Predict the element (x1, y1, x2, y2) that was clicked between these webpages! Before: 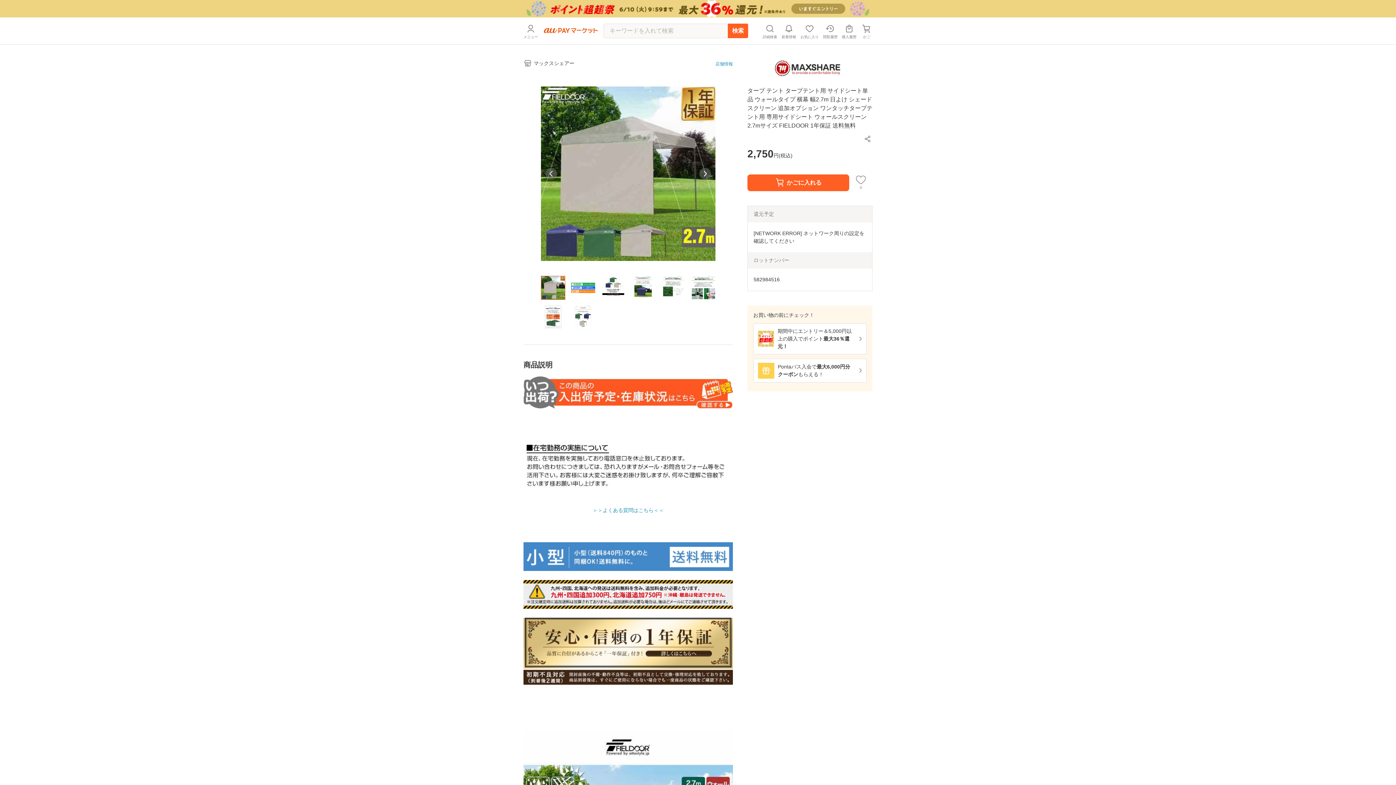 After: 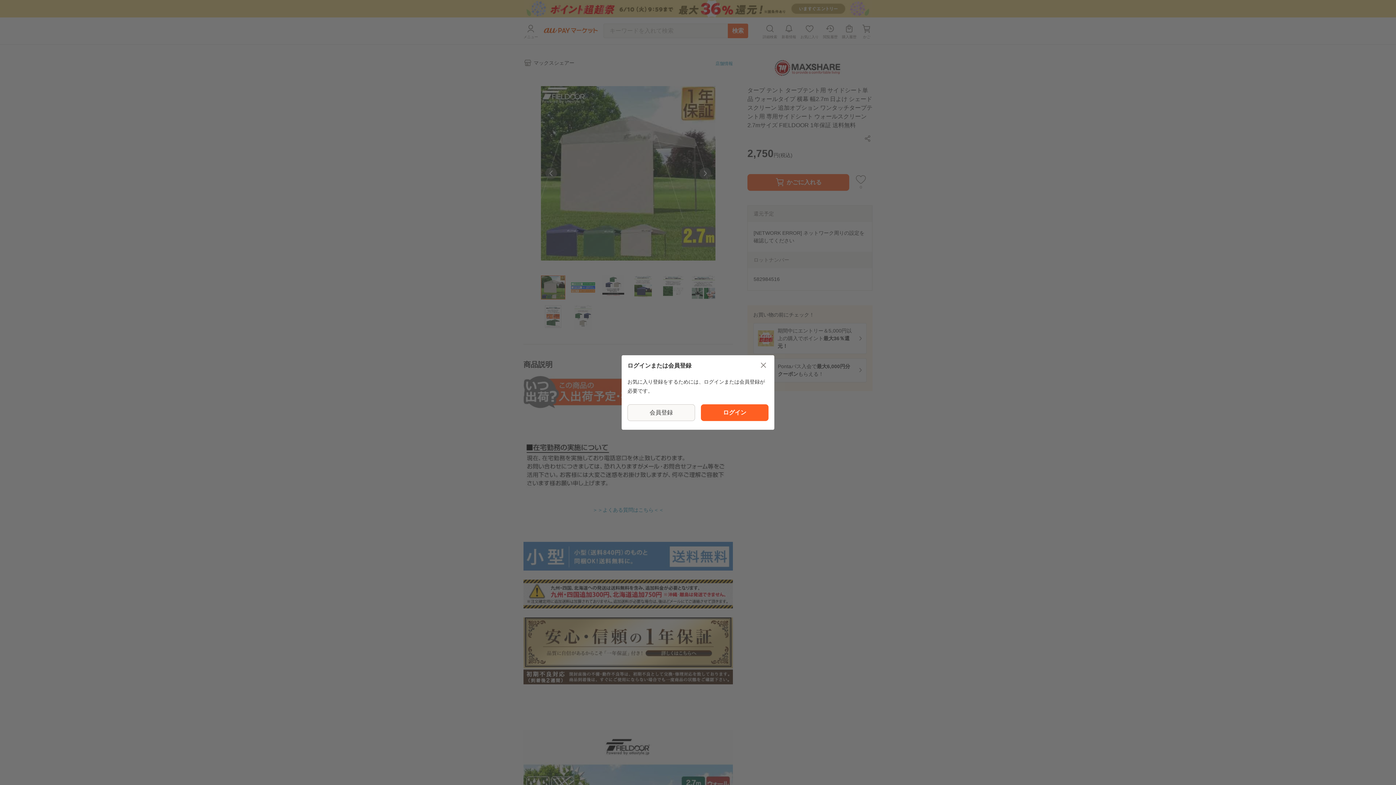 Action: bbox: (856, 175, 866, 184)